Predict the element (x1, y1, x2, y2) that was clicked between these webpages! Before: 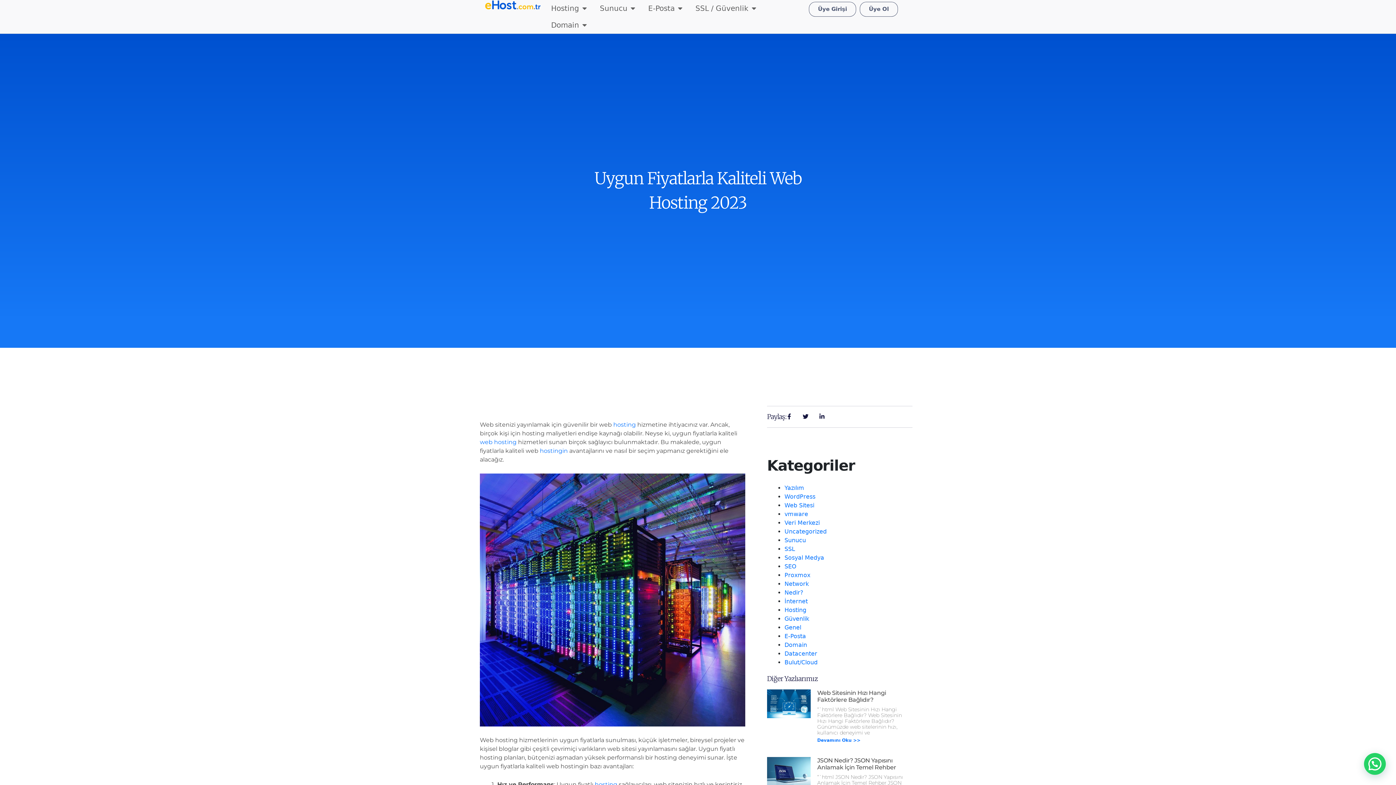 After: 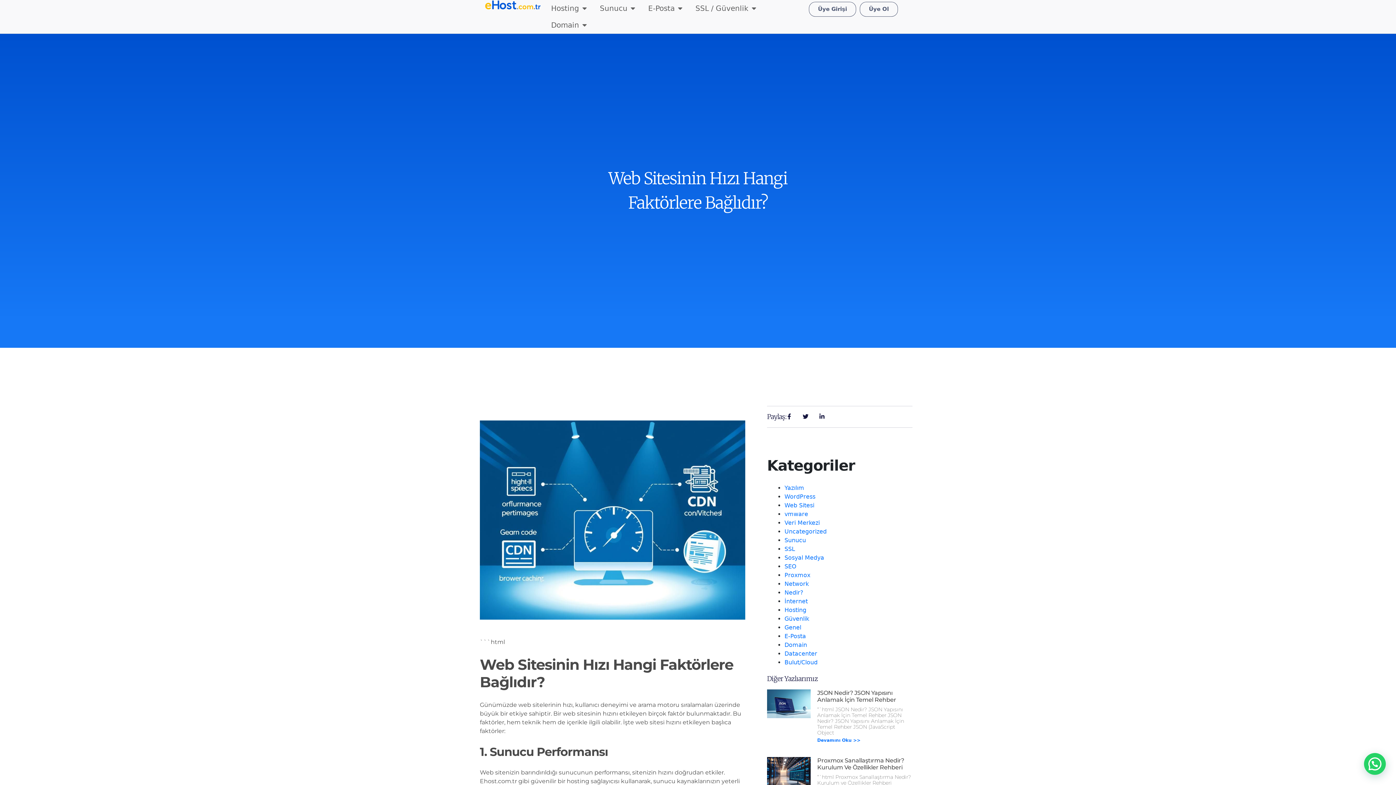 Action: bbox: (767, 689, 810, 744)